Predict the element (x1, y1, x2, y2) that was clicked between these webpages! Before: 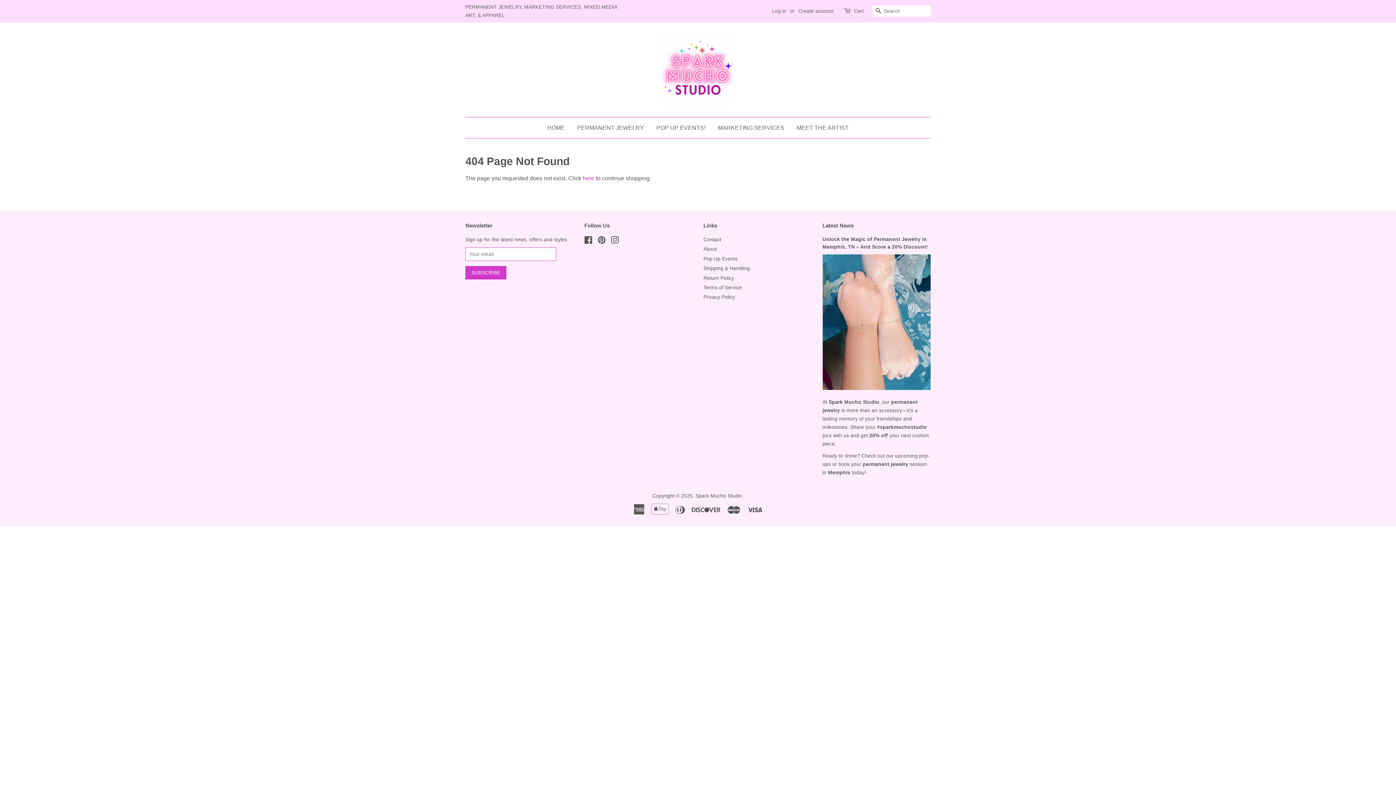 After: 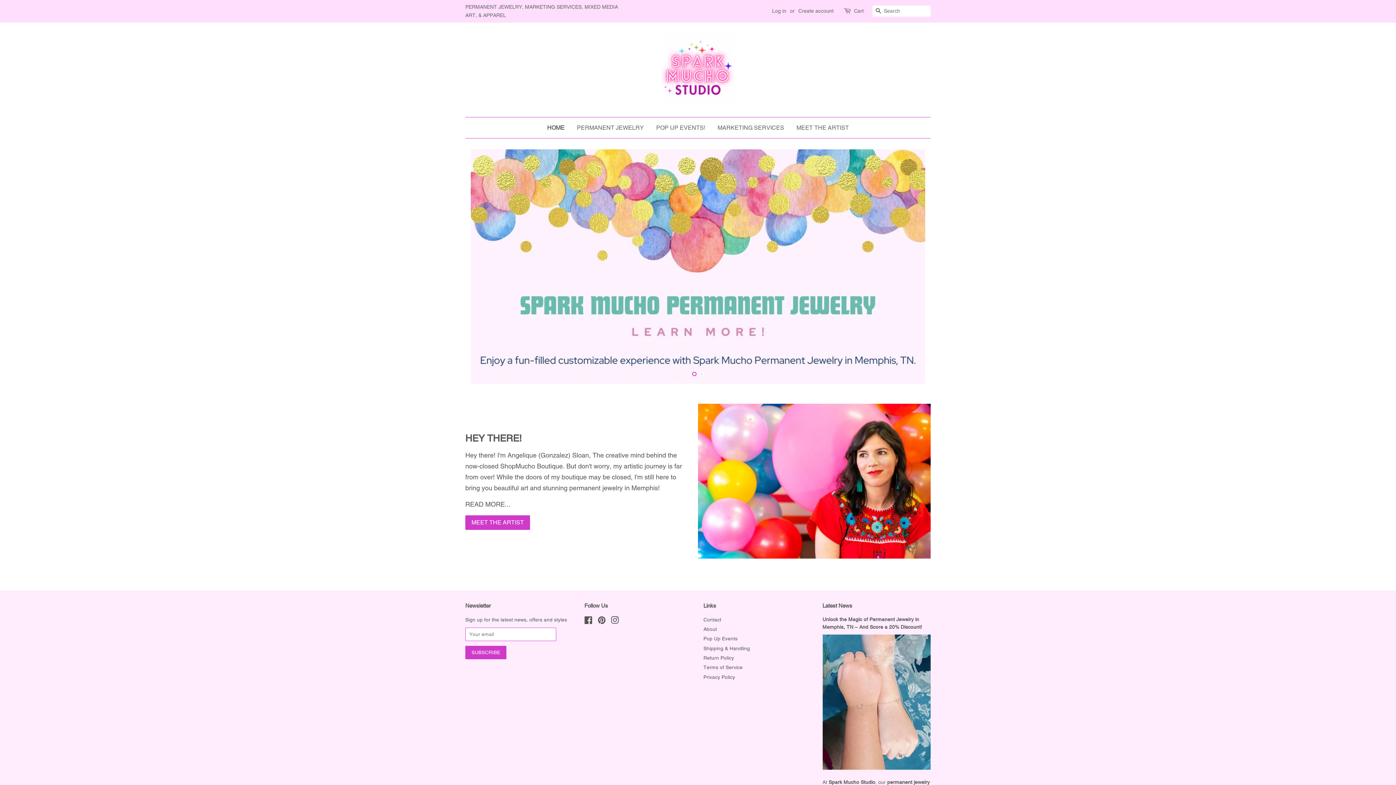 Action: bbox: (465, 33, 930, 106)